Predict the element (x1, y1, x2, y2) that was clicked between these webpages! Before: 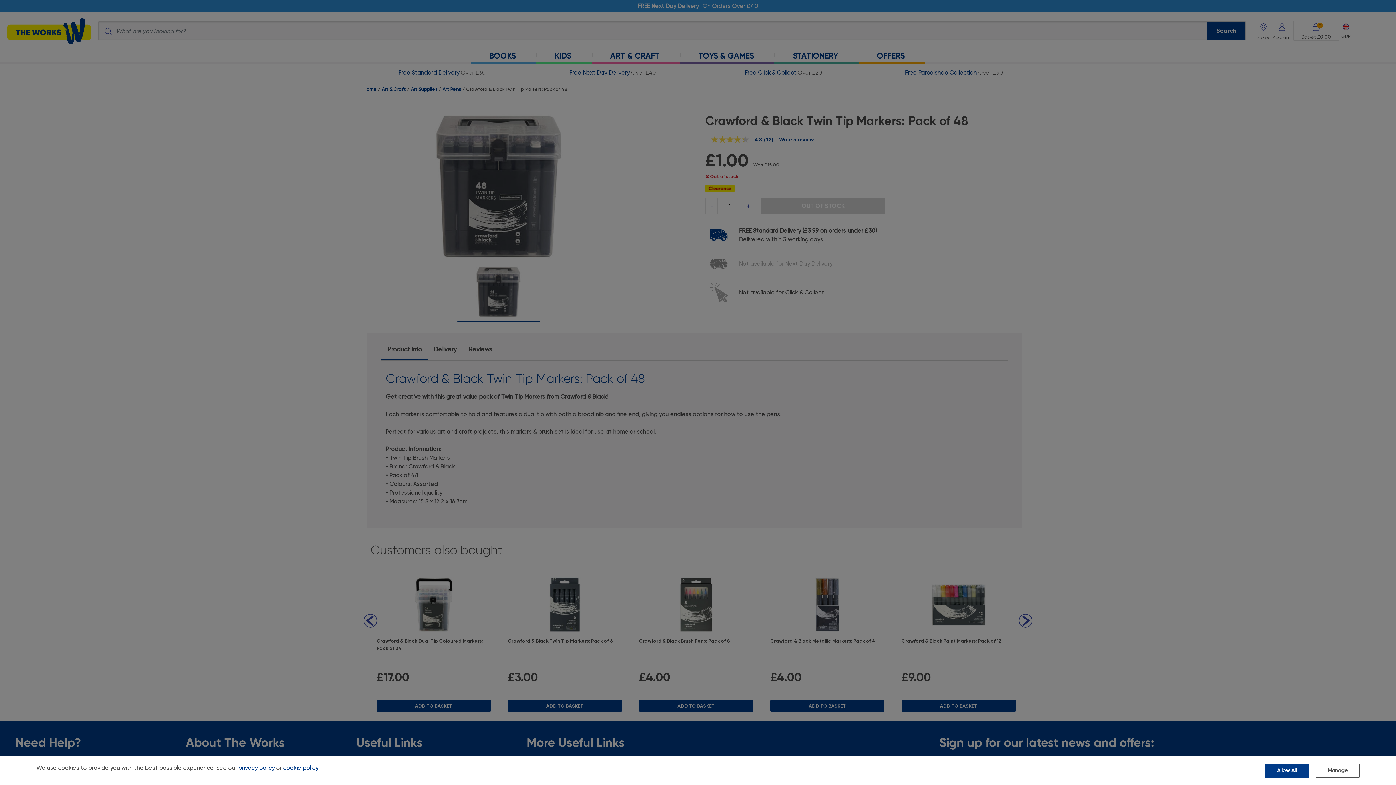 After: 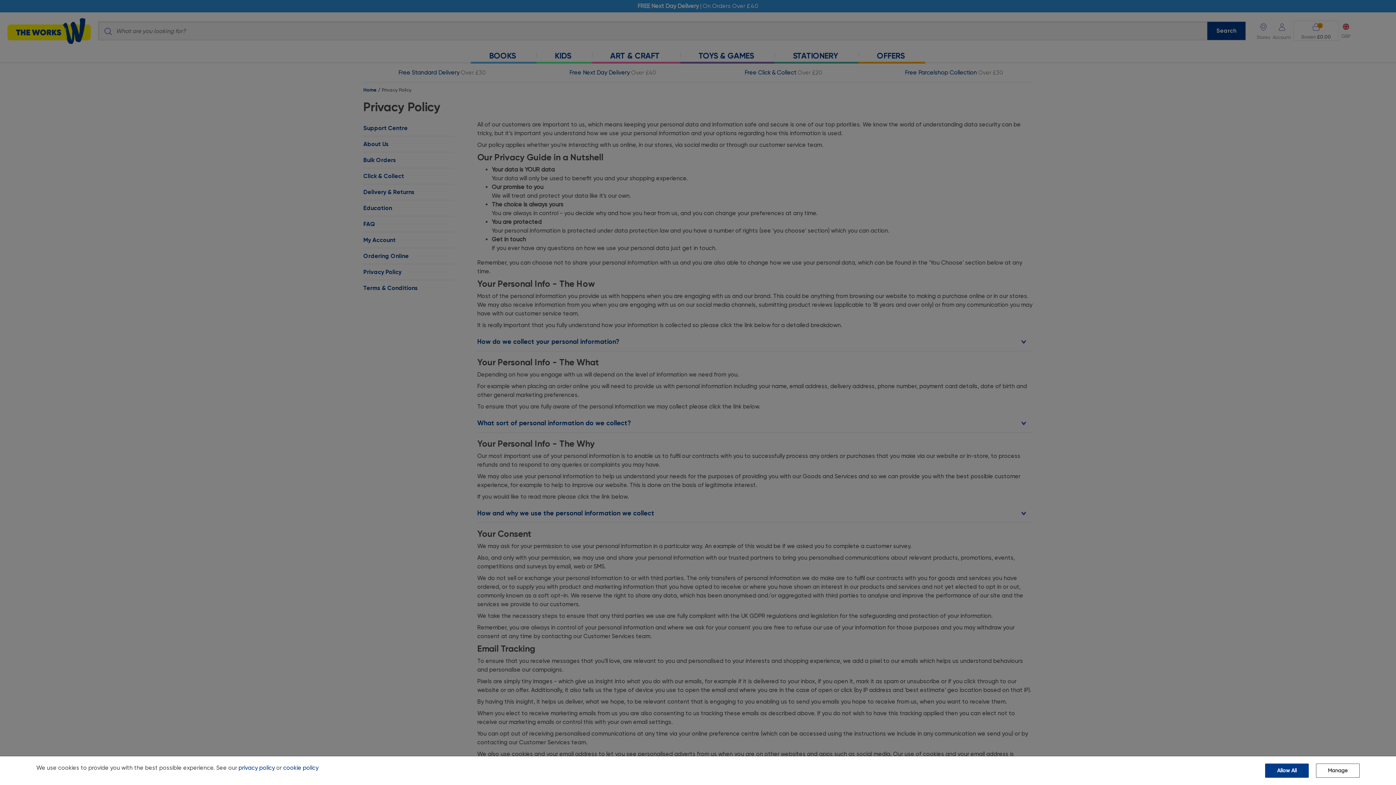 Action: bbox: (238, 764, 274, 771) label: privacy policy